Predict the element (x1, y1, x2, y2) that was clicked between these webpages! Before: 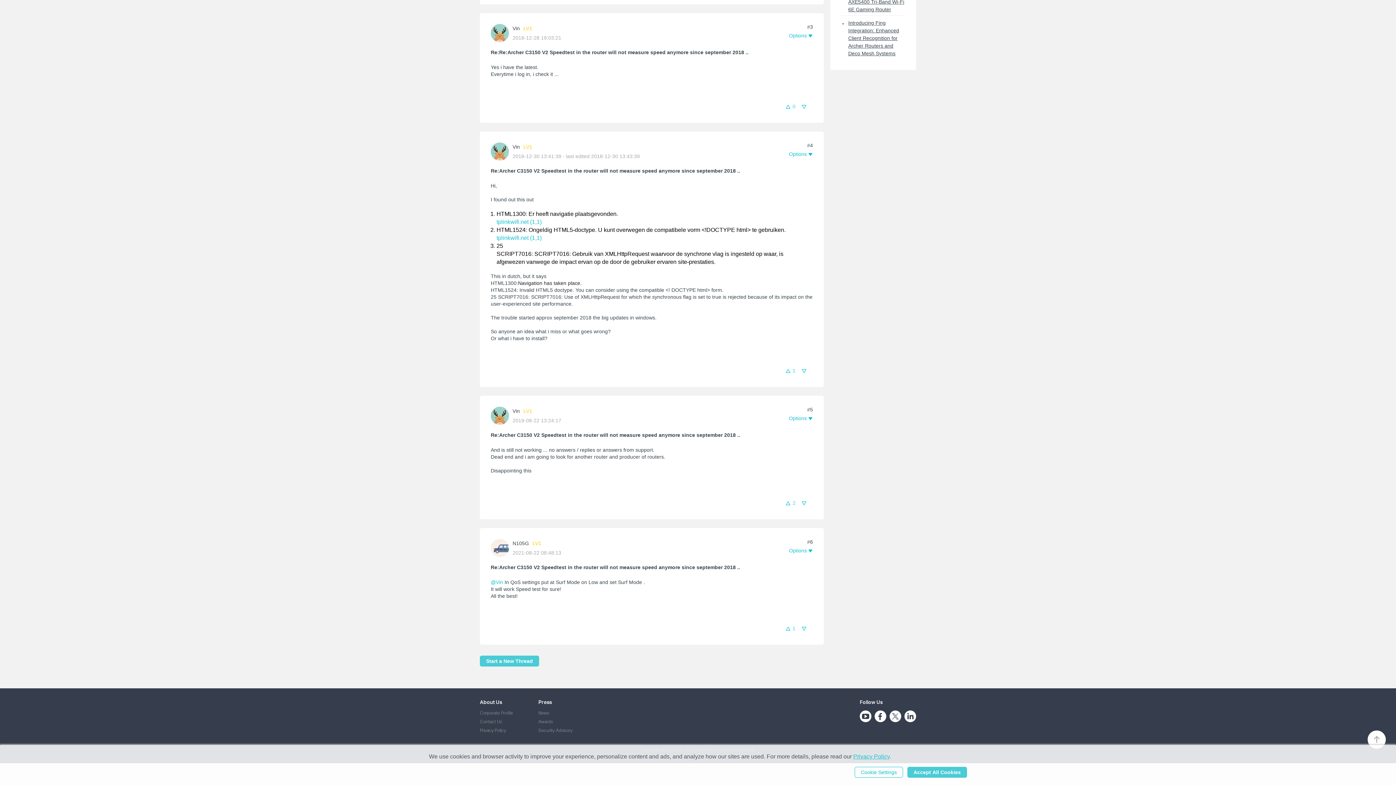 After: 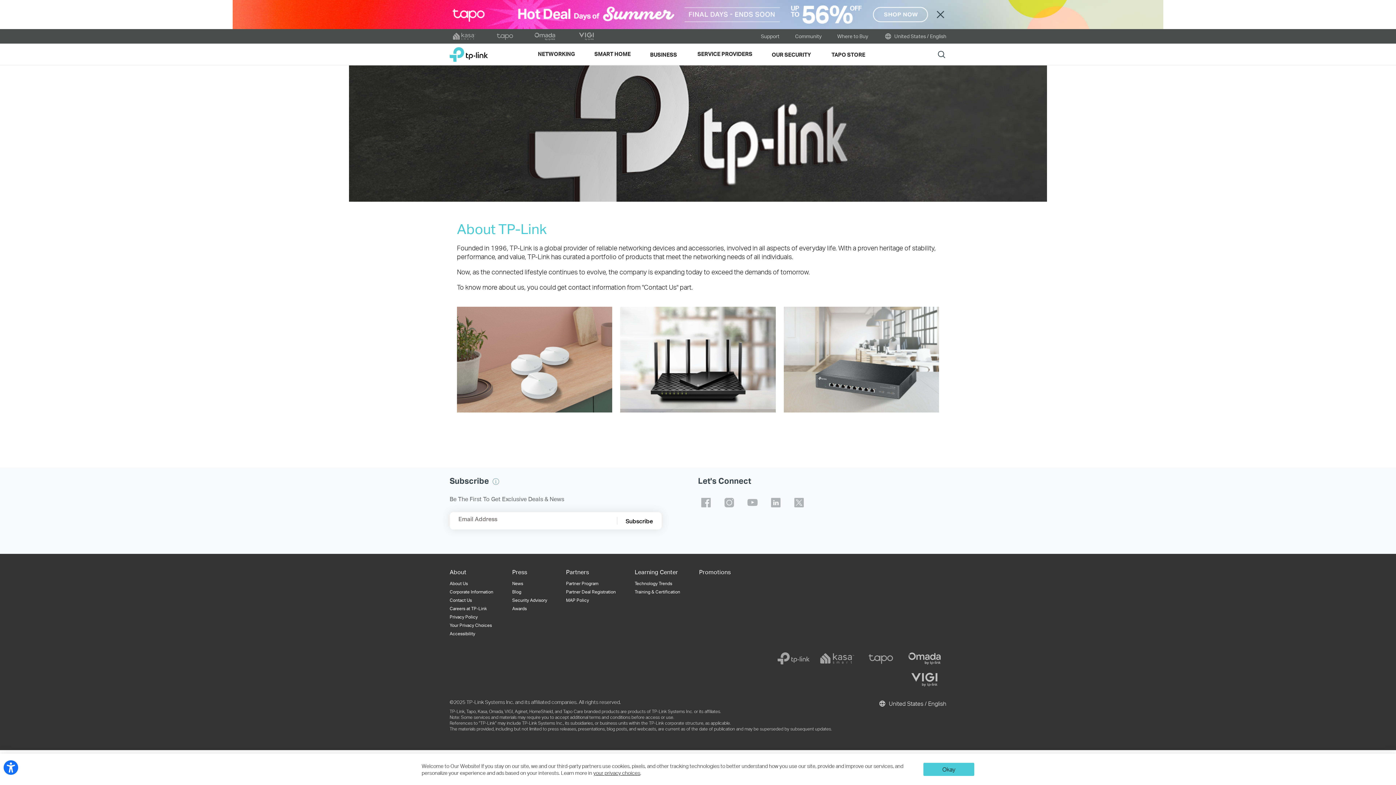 Action: label: About Us bbox: (480, 699, 502, 705)